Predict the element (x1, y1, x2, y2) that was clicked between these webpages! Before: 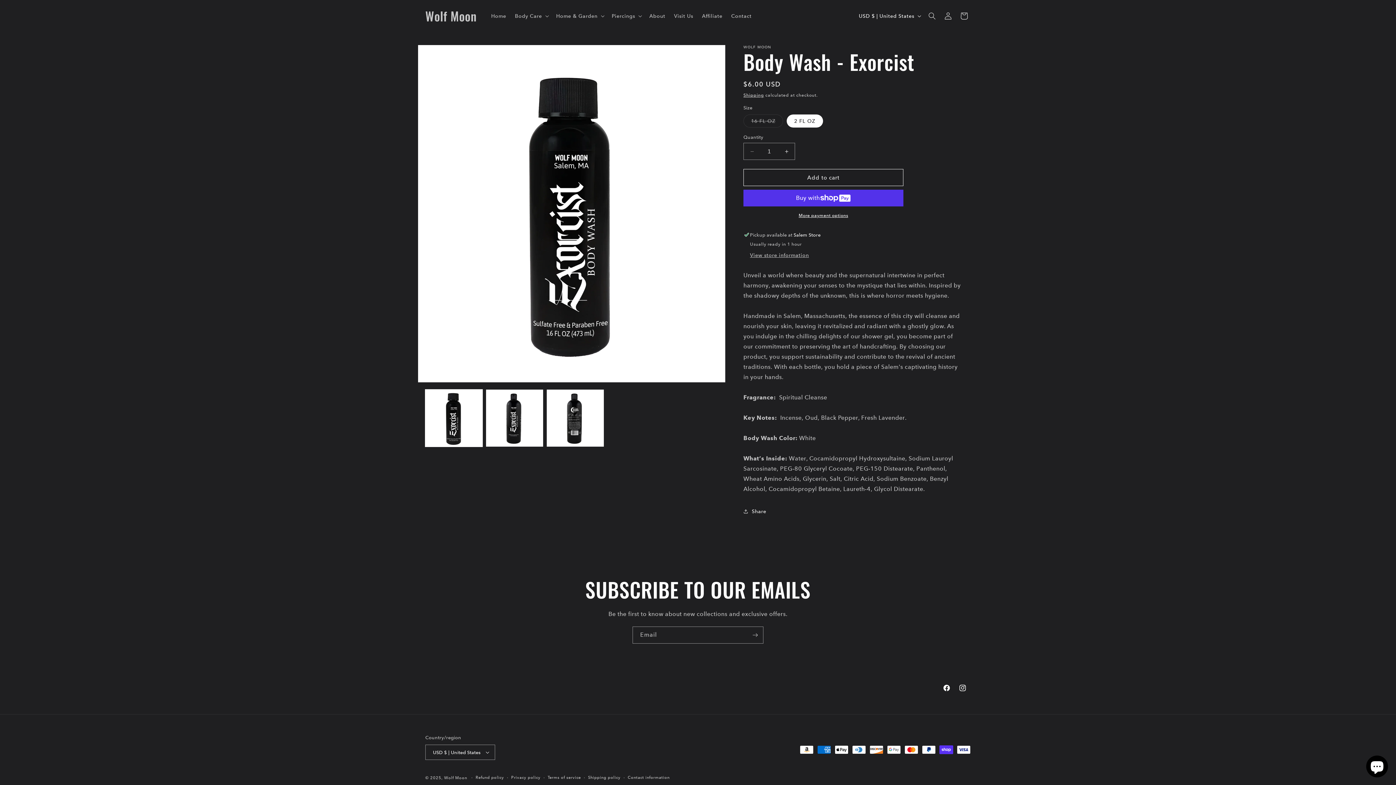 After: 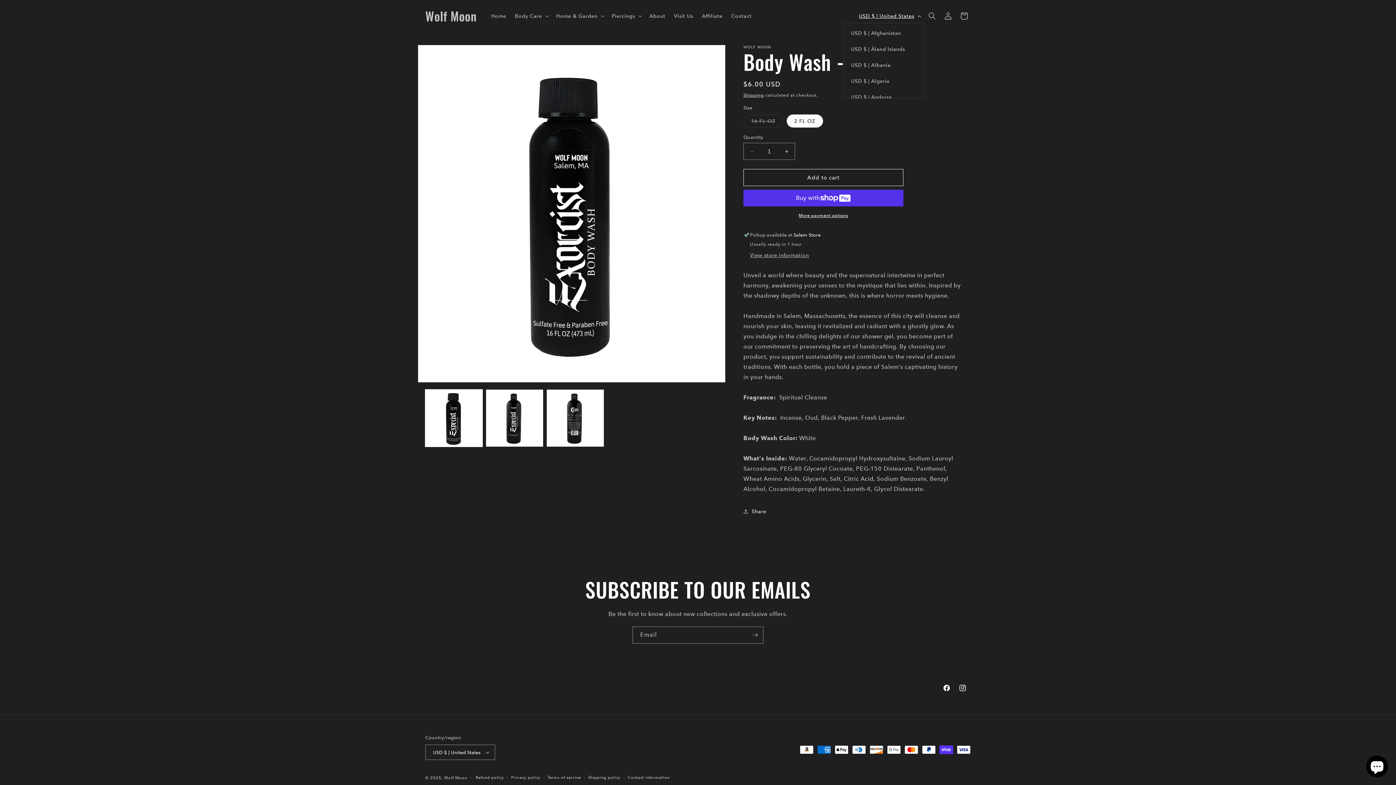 Action: bbox: (854, 9, 924, 22) label: USD $ | United States